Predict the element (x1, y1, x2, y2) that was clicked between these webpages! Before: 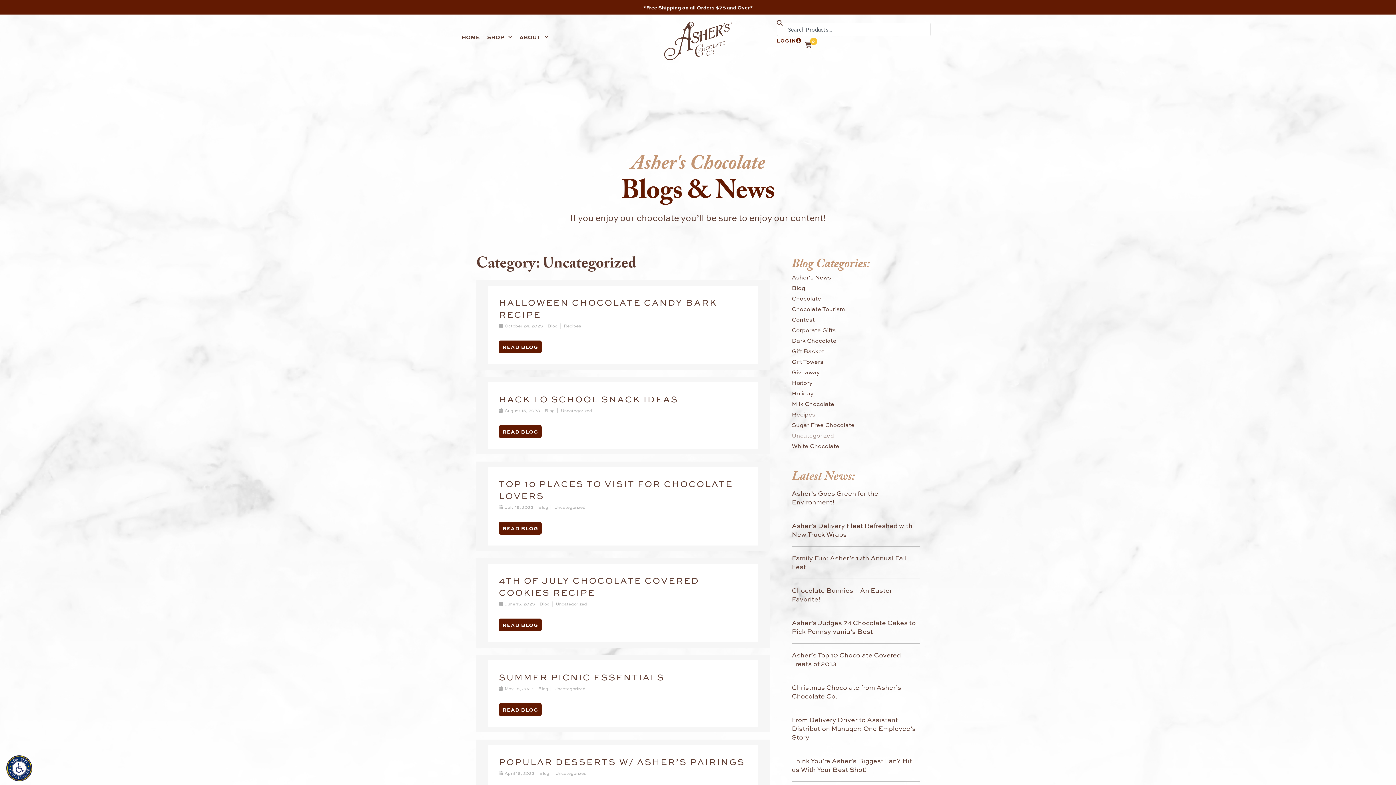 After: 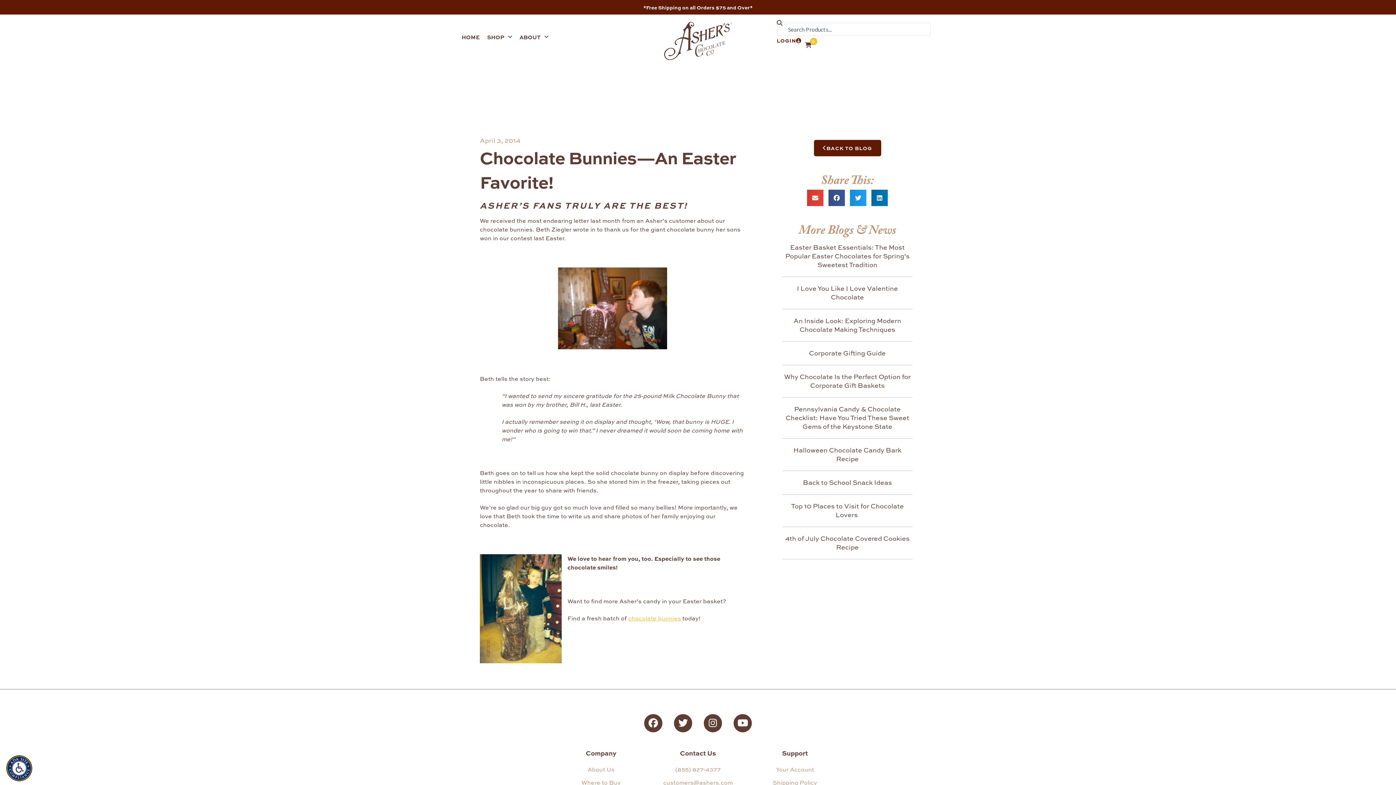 Action: bbox: (791, 586, 892, 603) label: Chocolate Bunnies—An Easter Favorite!